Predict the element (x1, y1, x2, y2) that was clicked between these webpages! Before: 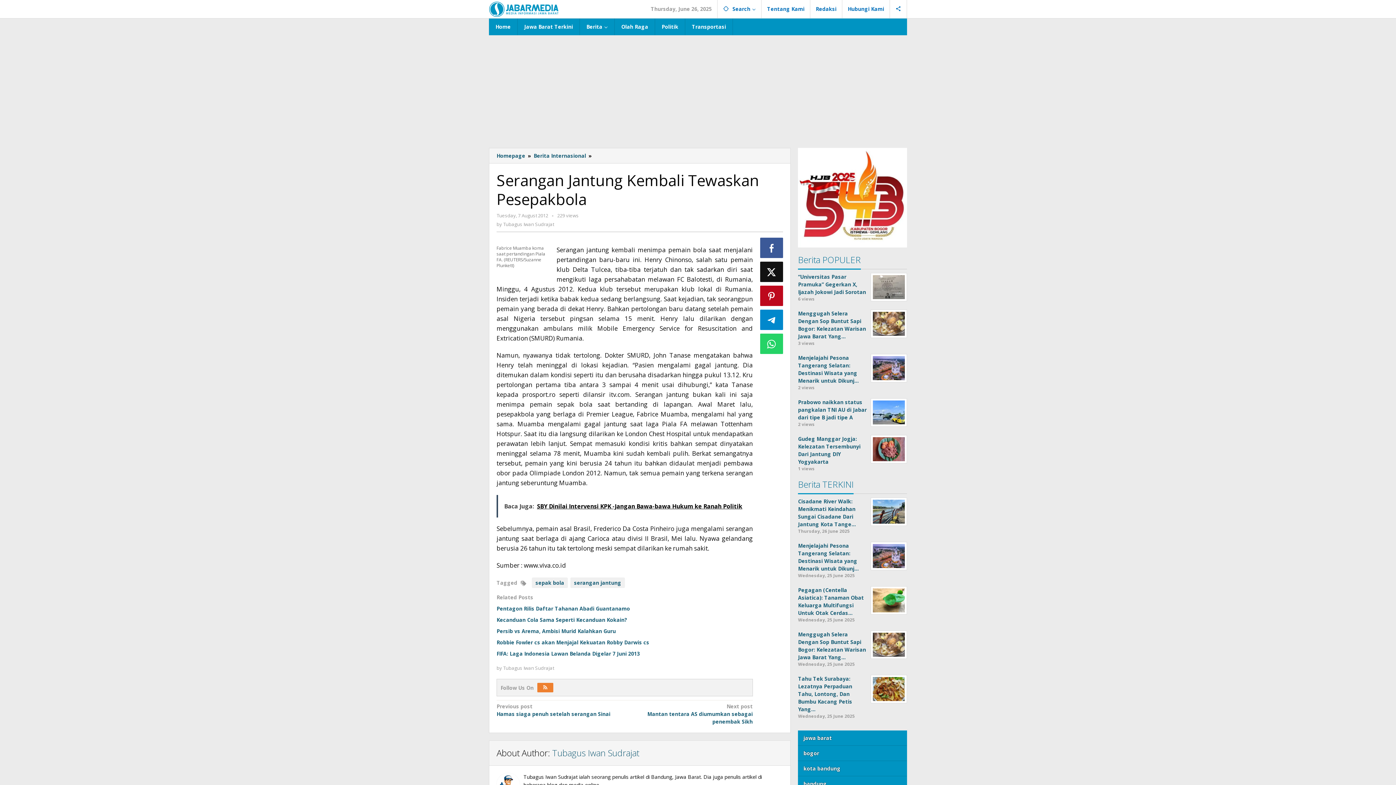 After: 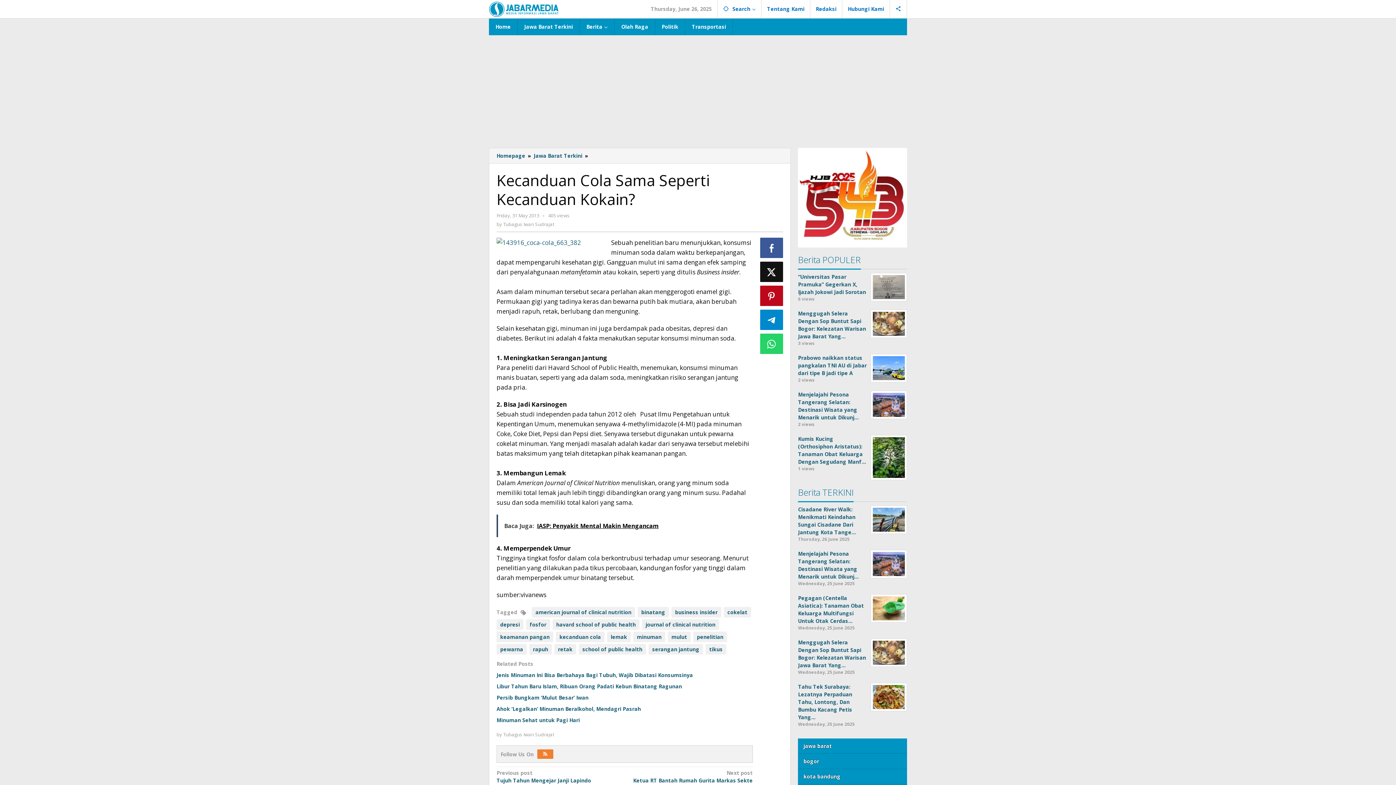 Action: bbox: (496, 616, 627, 623) label: Kecanduan Cola Sama Seperti Kecanduan Kokain?